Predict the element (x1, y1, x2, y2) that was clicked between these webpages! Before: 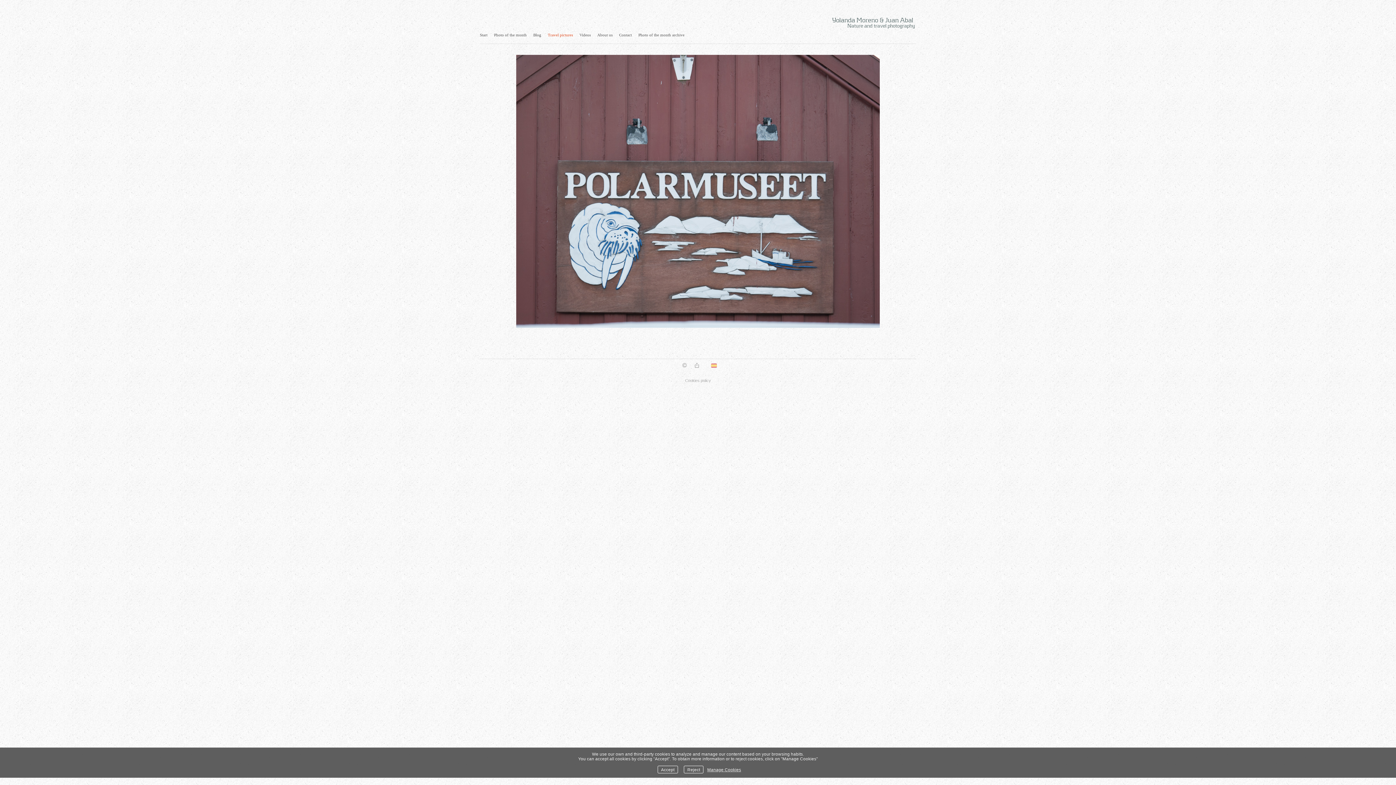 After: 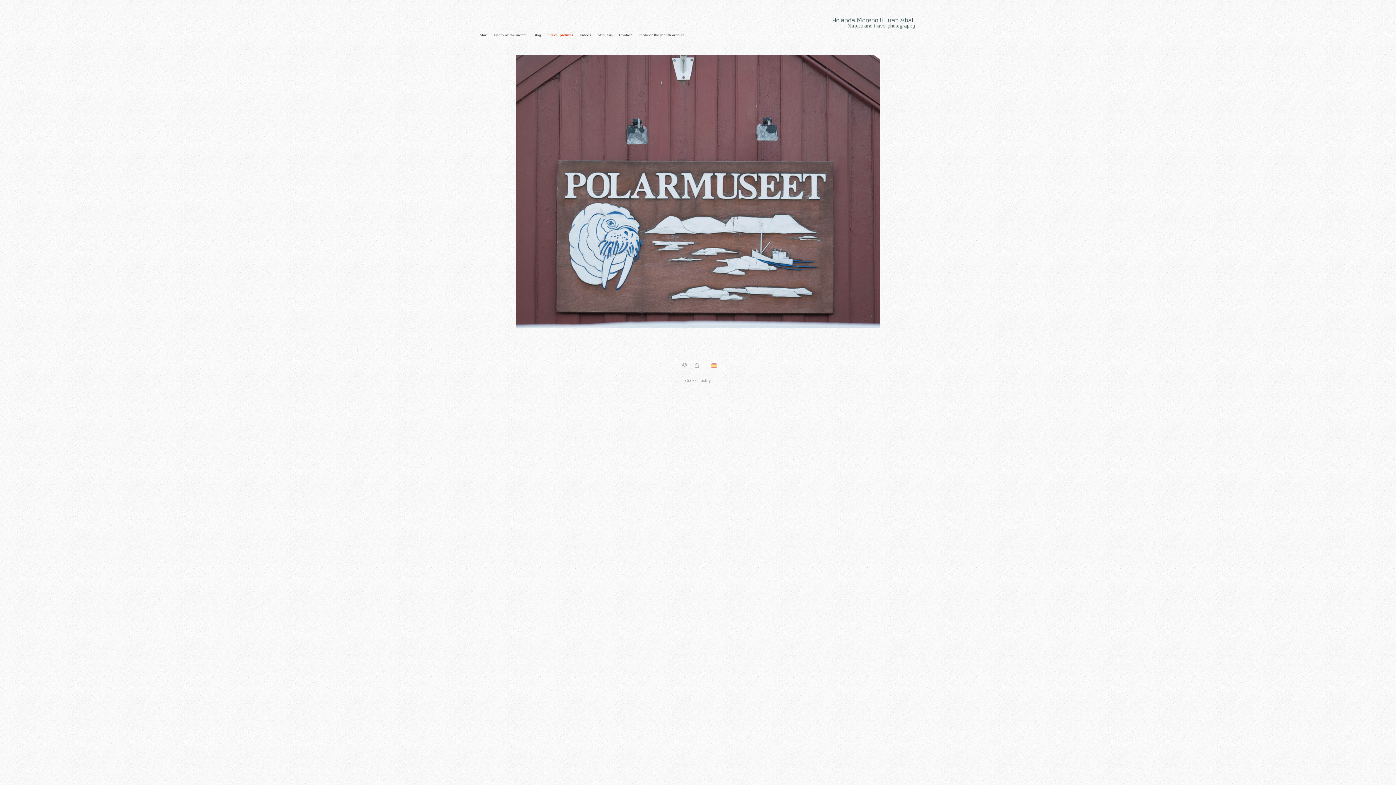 Action: label: Accept bbox: (657, 766, 678, 773)